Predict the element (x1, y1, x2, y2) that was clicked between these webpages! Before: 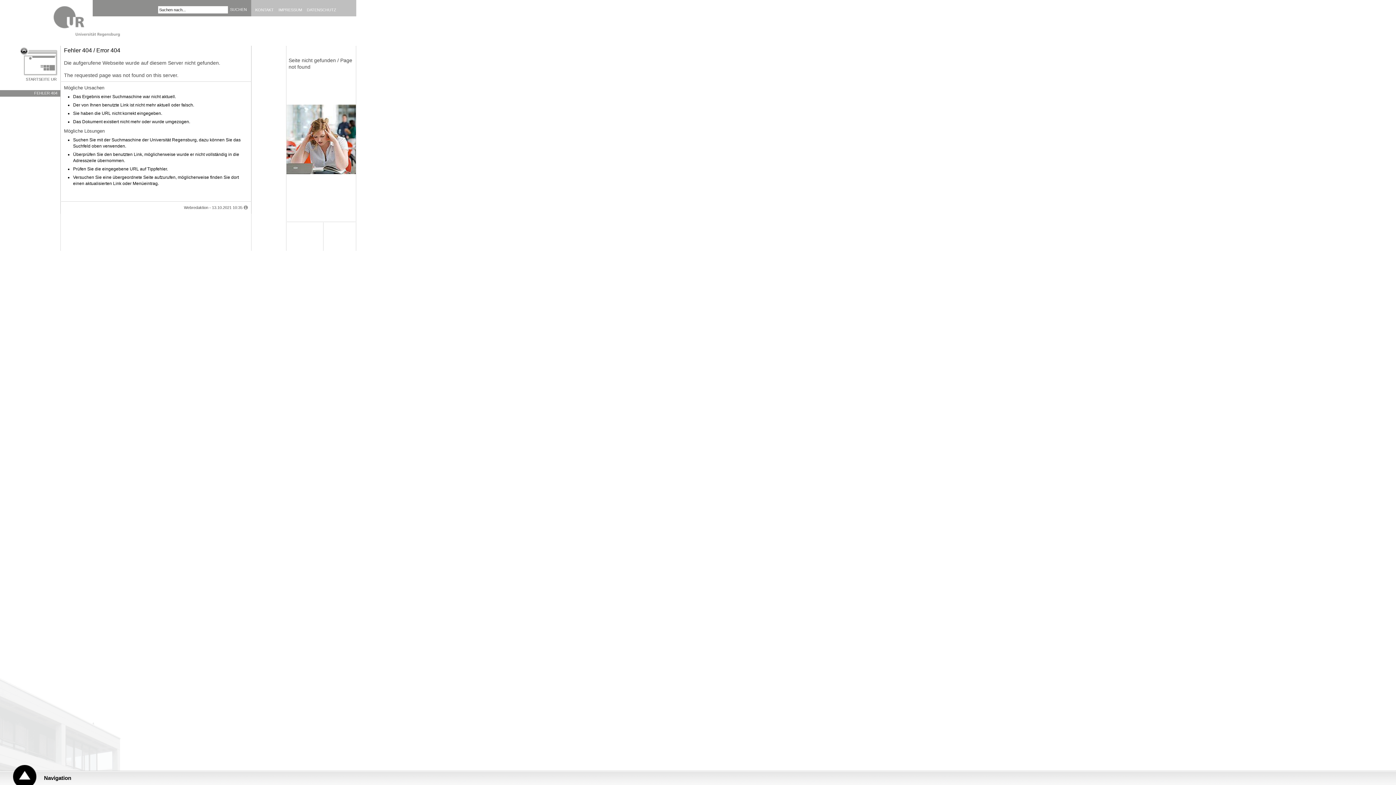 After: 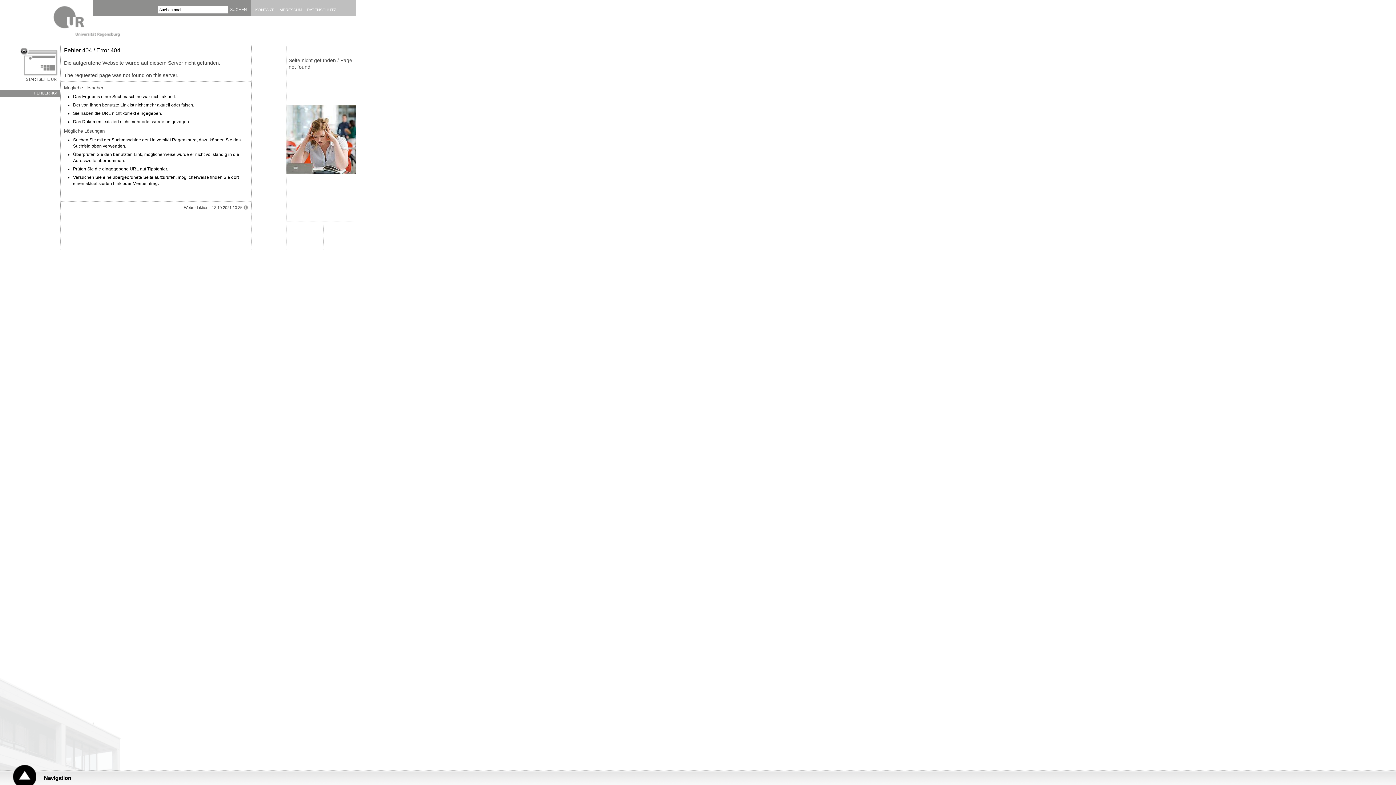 Action: bbox: (0, 90, 60, 96) label: FEHLER 404